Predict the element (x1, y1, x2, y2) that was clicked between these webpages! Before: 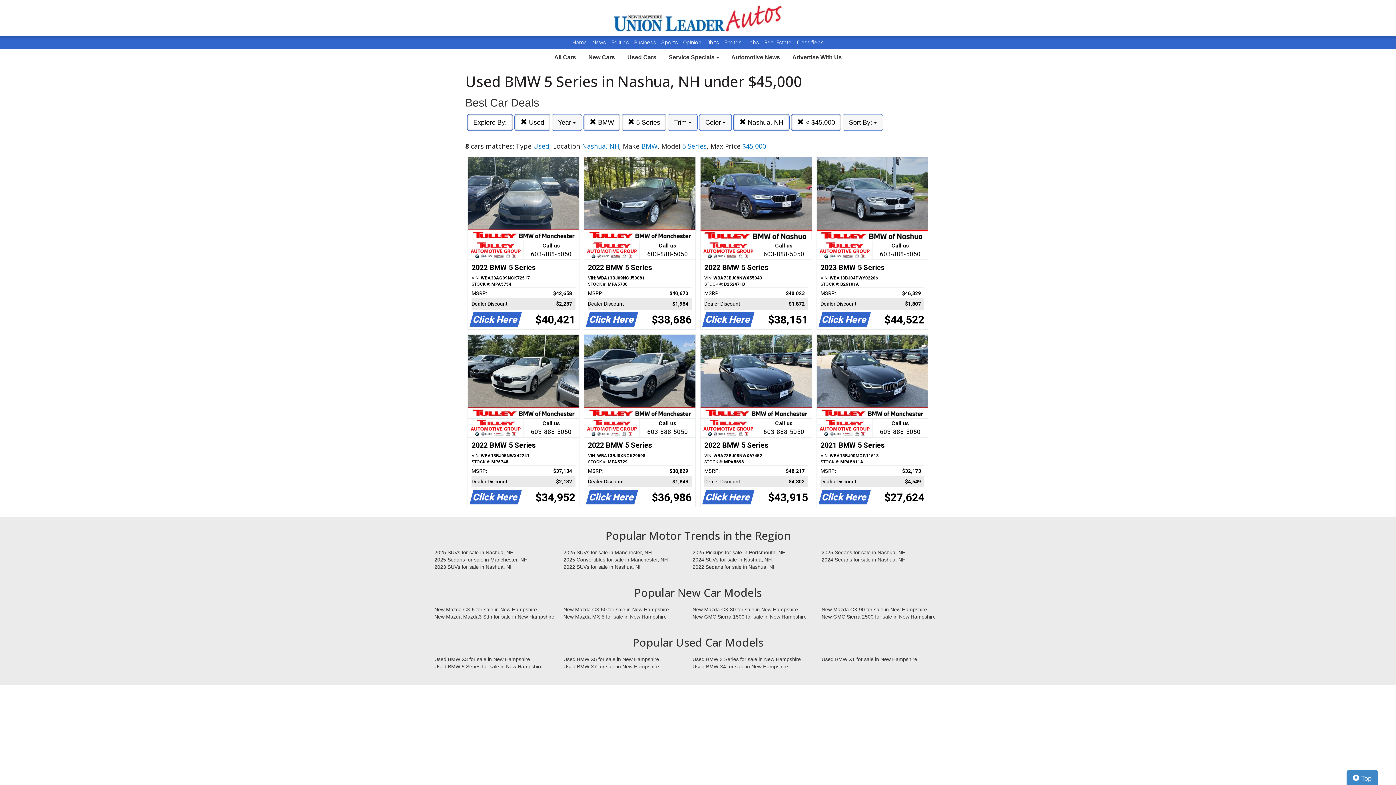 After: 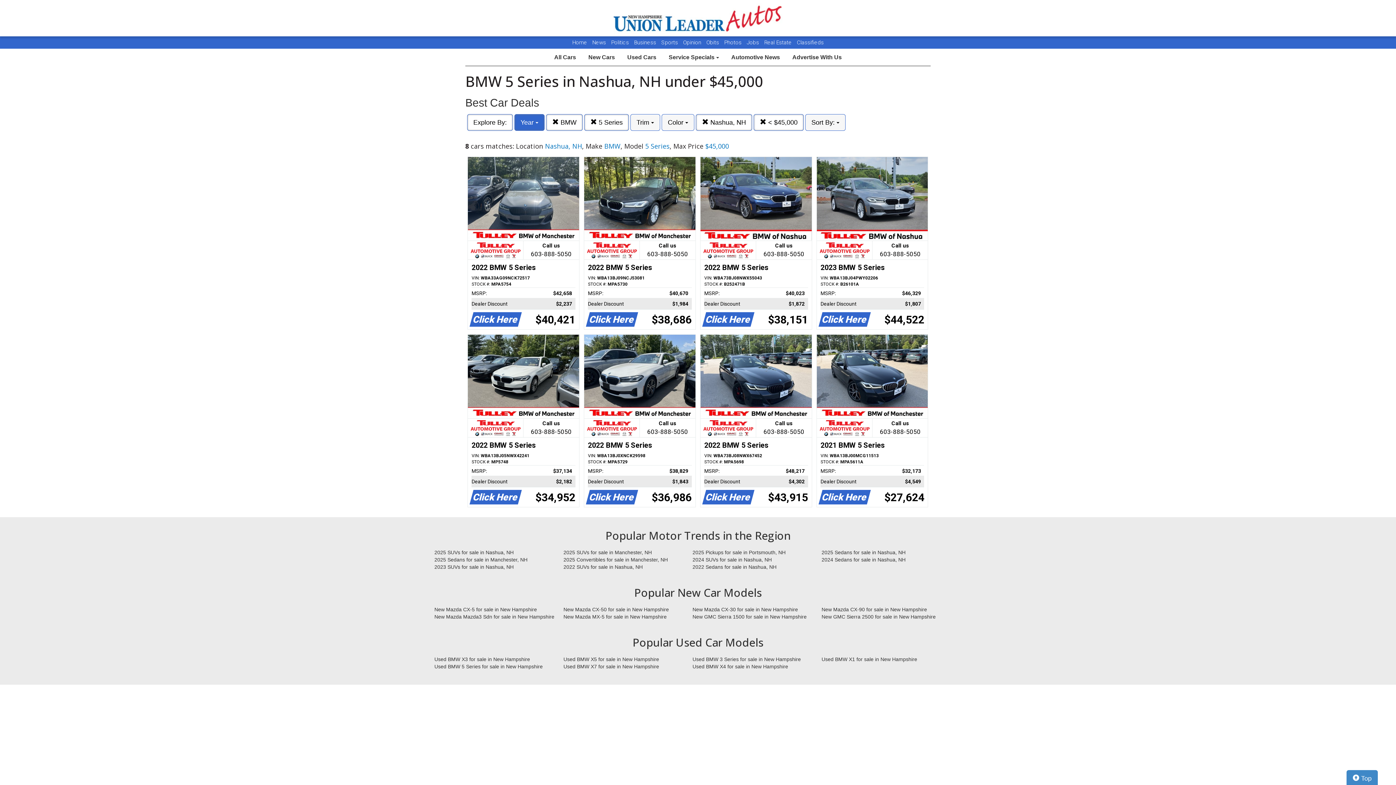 Action: bbox: (514, 114, 550, 130) label:  Used